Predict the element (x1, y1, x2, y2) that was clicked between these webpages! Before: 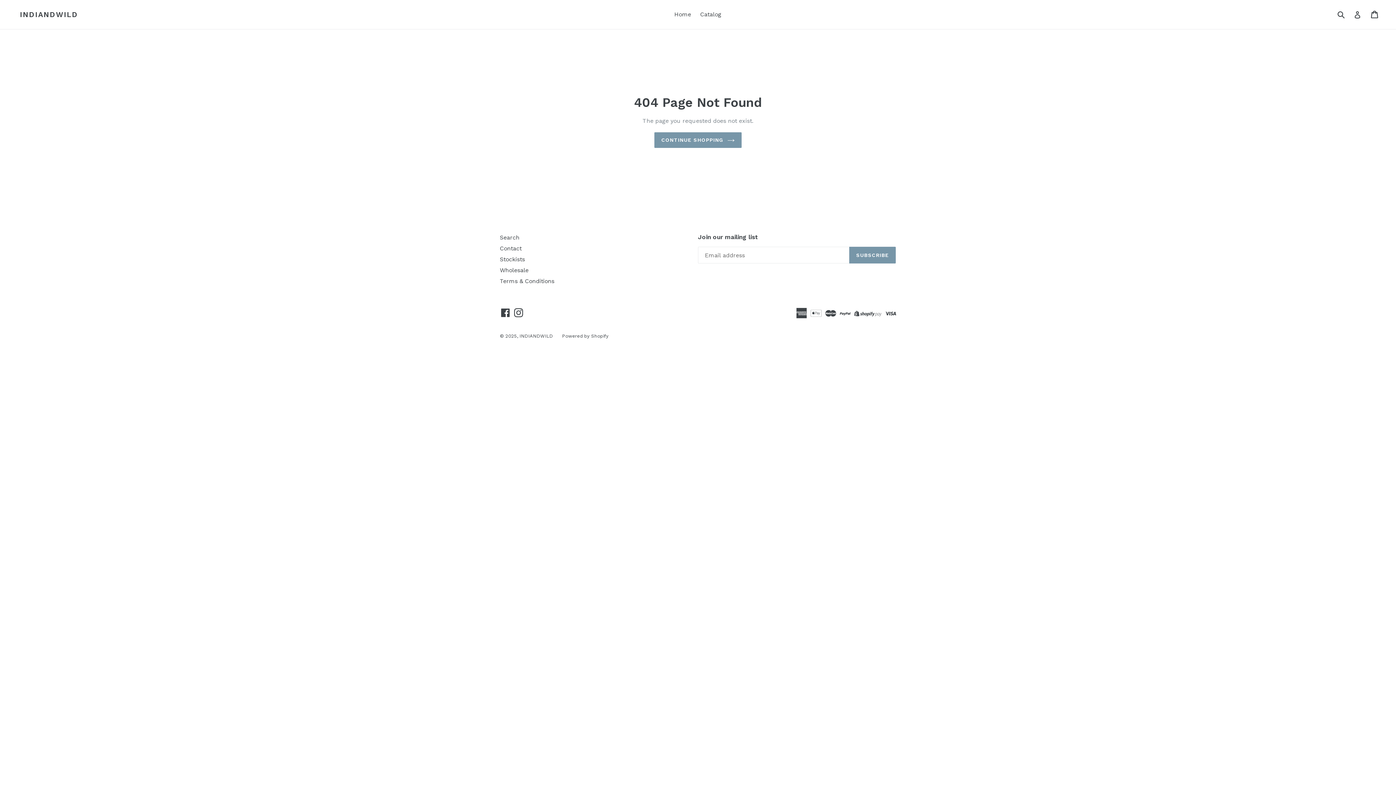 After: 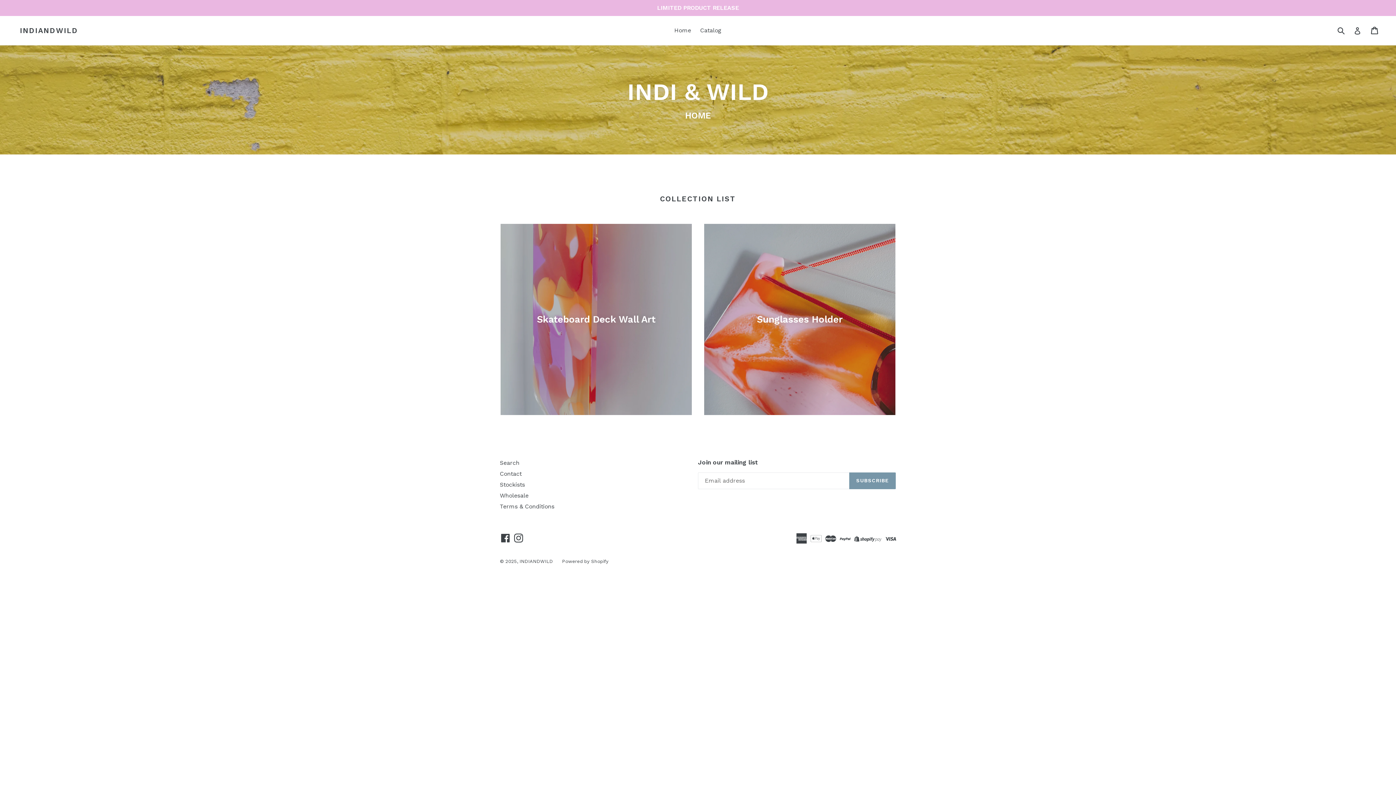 Action: label: Home bbox: (670, 9, 694, 20)